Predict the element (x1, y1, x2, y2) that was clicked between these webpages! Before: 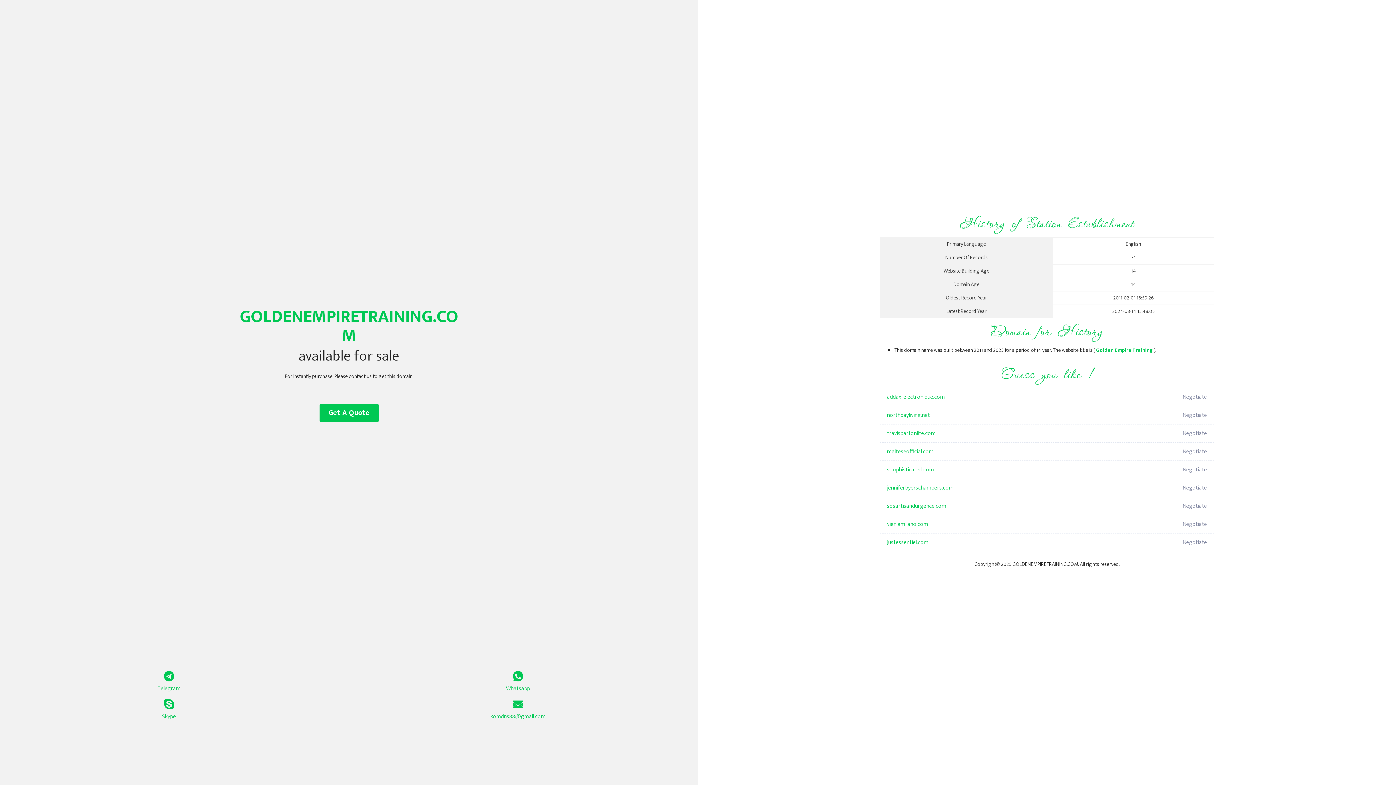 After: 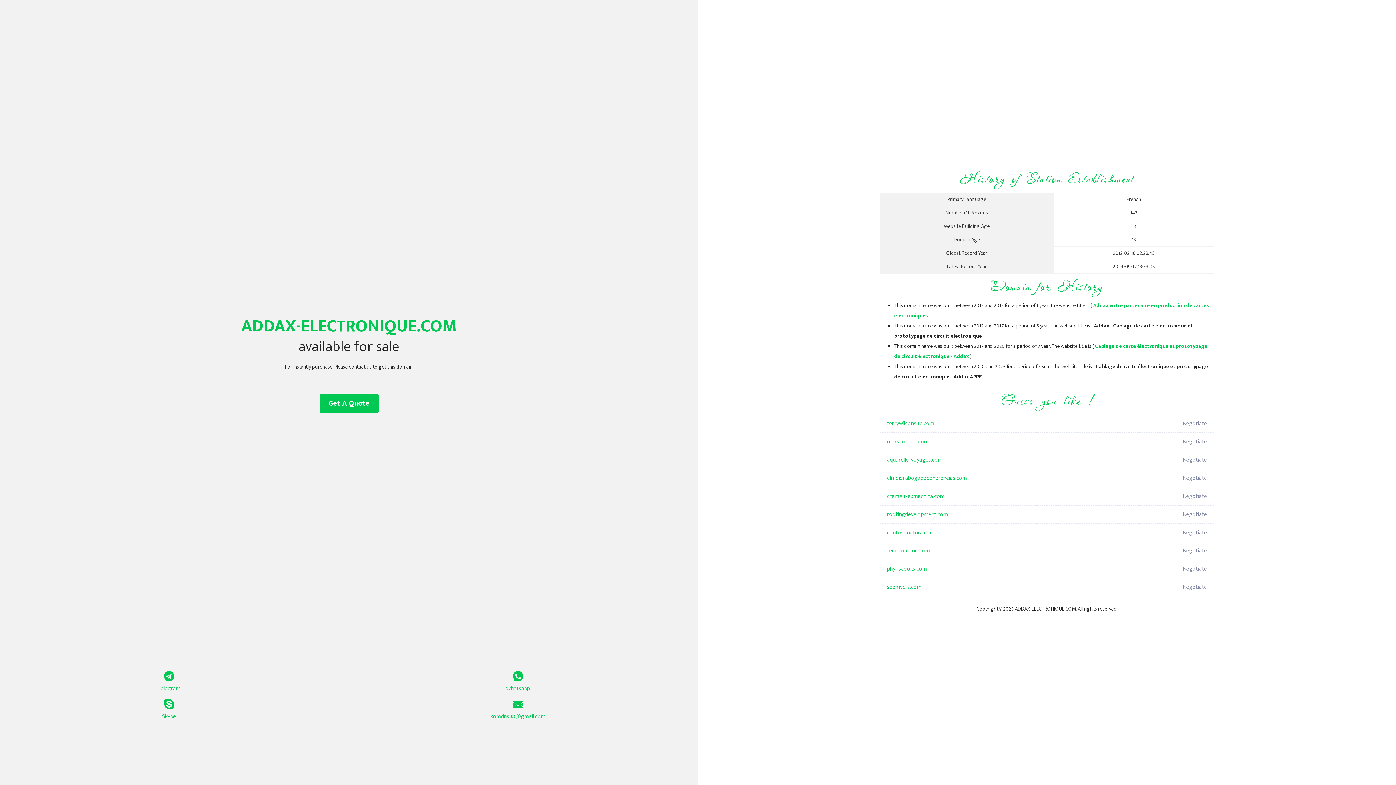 Action: bbox: (887, 388, 1098, 406) label: addax-electronique.com